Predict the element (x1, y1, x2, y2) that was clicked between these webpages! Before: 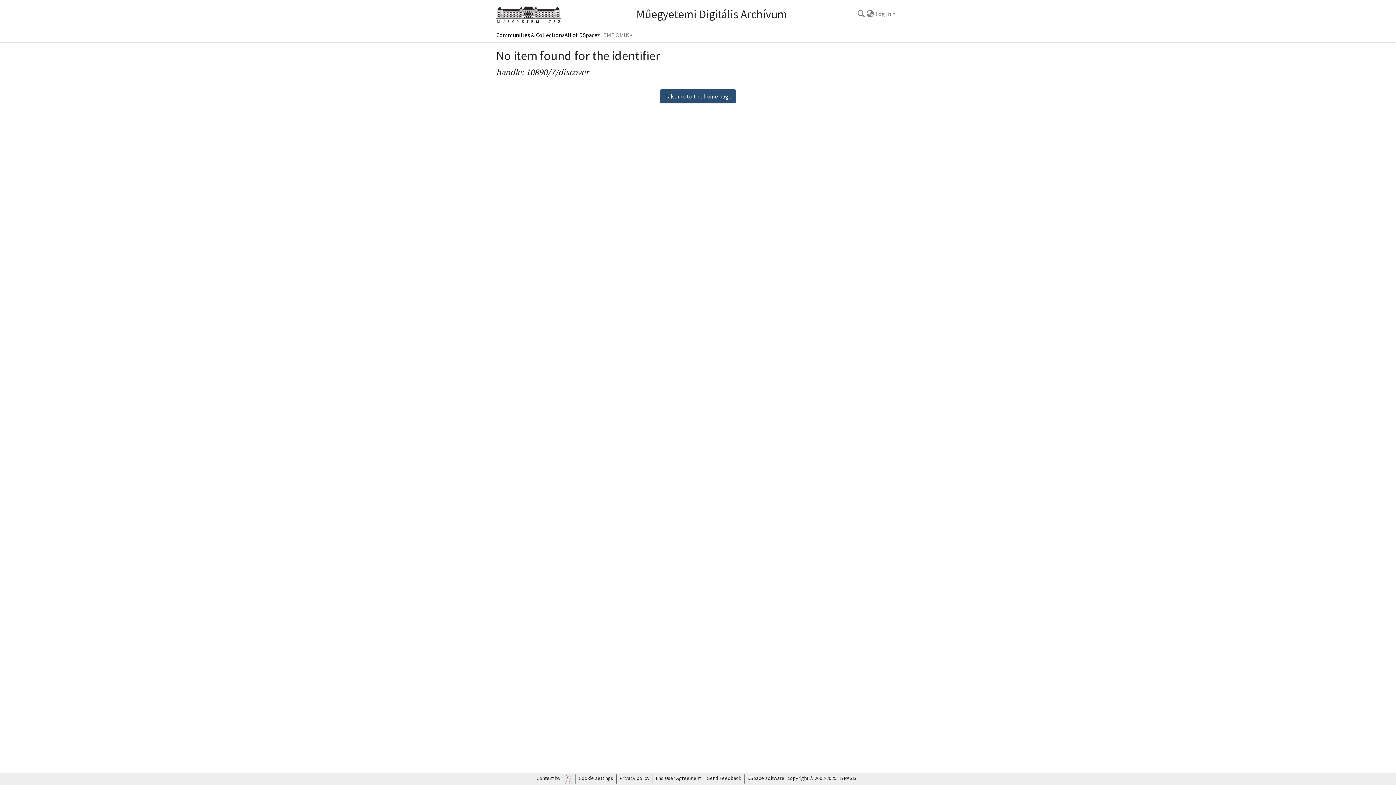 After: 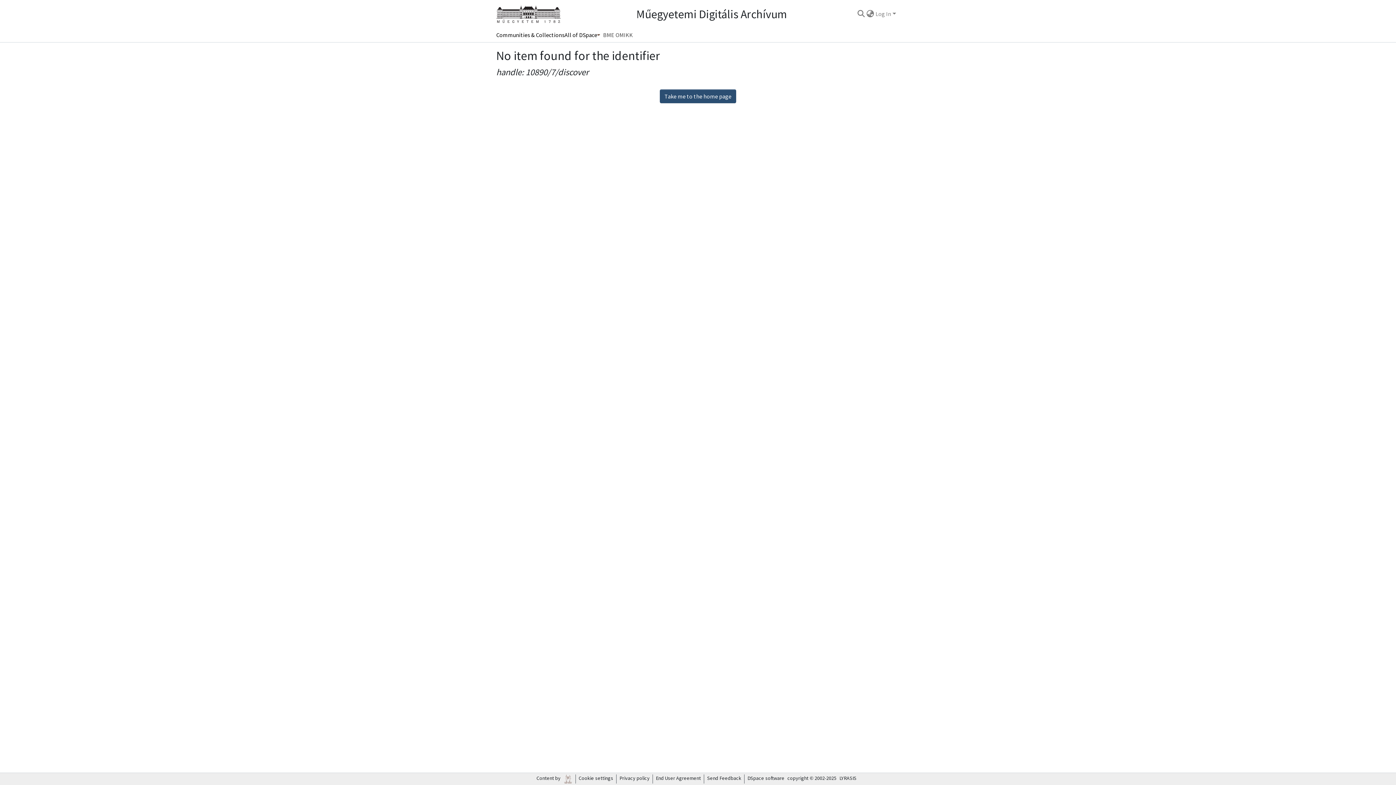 Action: label: BME OMIKK bbox: (600, 27, 636, 42)